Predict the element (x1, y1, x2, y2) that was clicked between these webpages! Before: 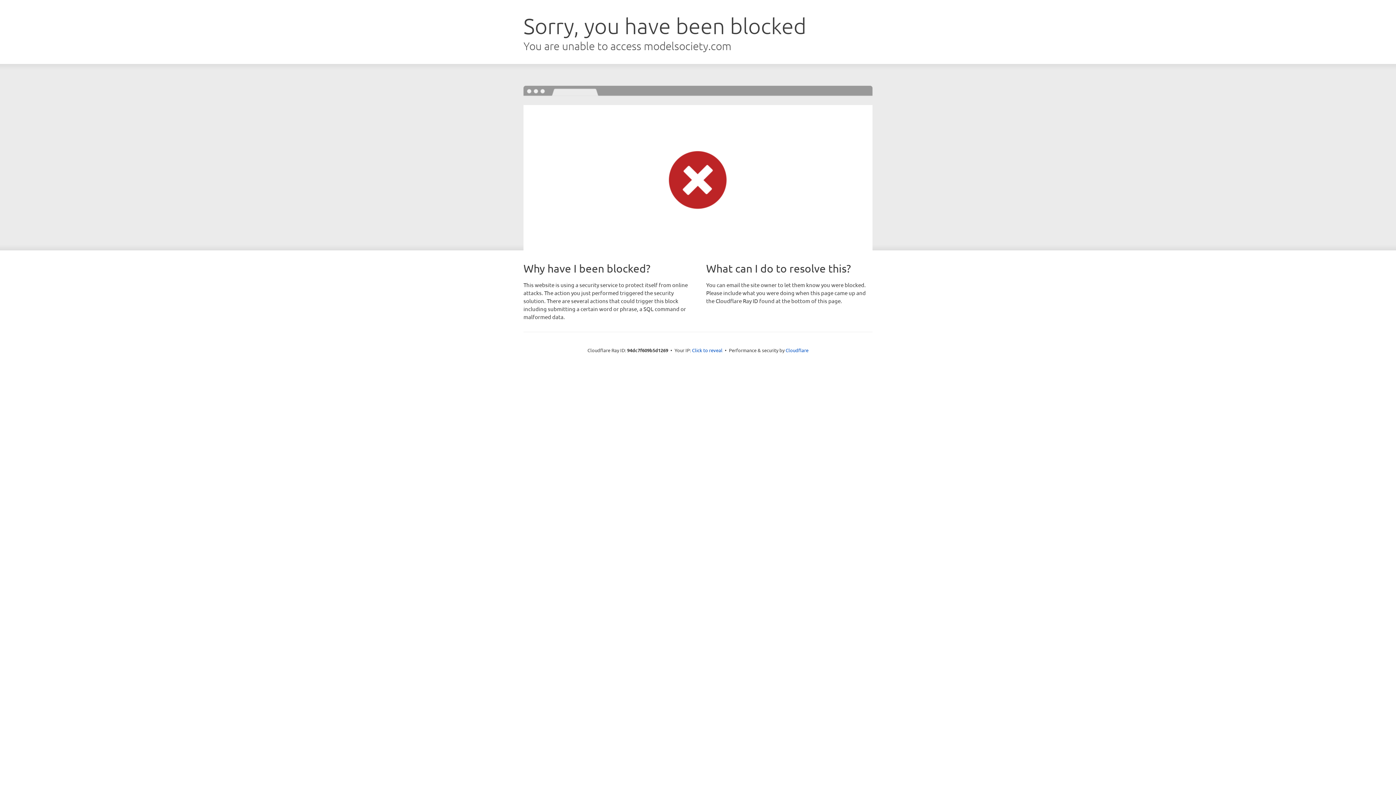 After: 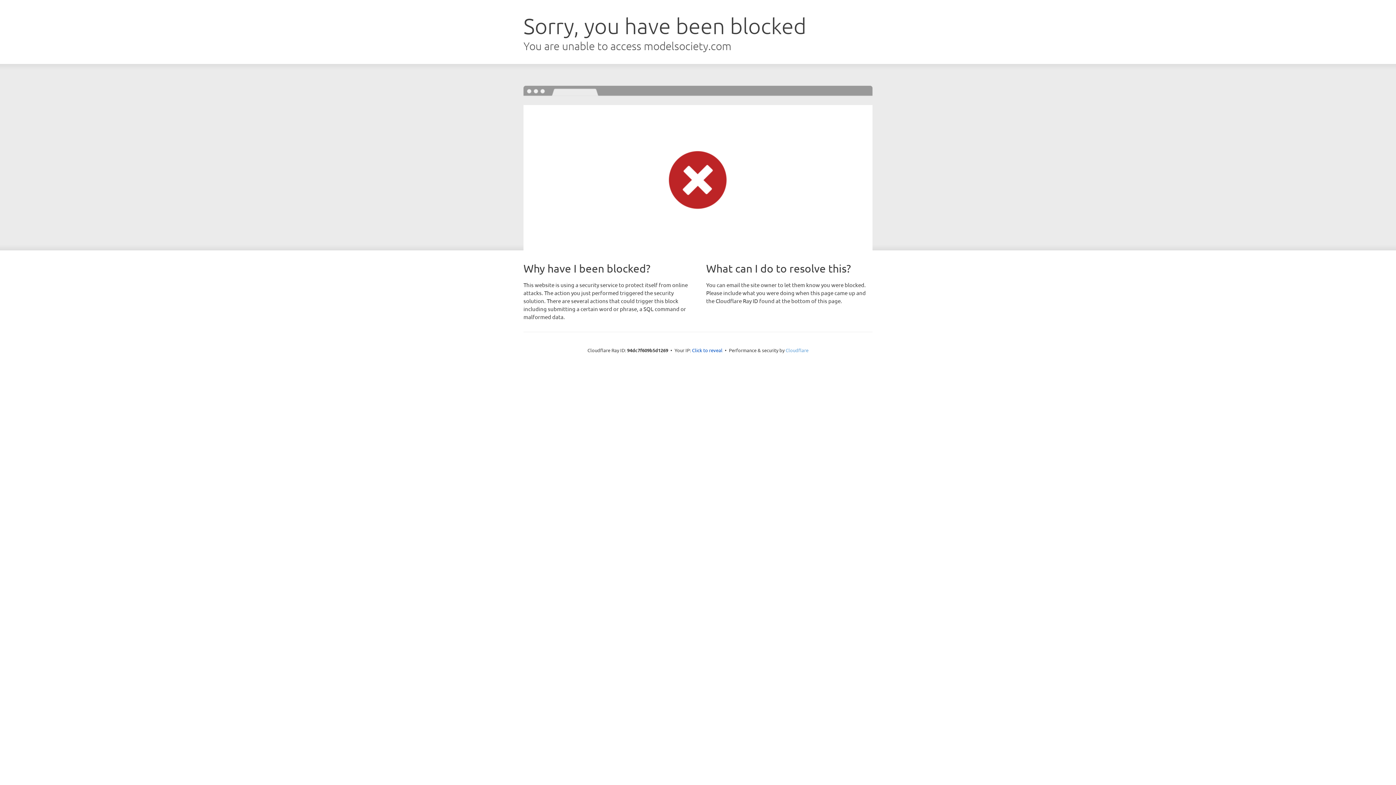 Action: bbox: (785, 347, 808, 353) label: Cloudflare